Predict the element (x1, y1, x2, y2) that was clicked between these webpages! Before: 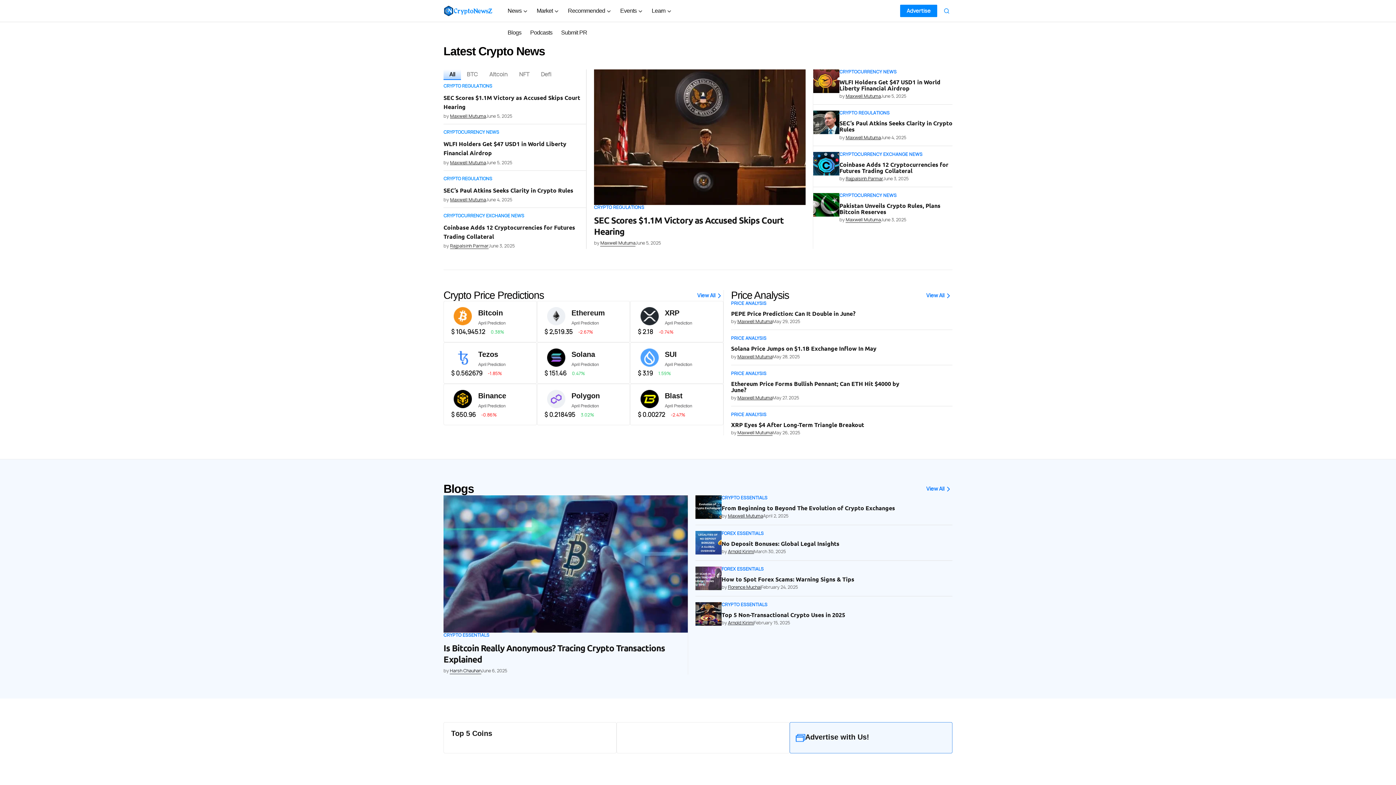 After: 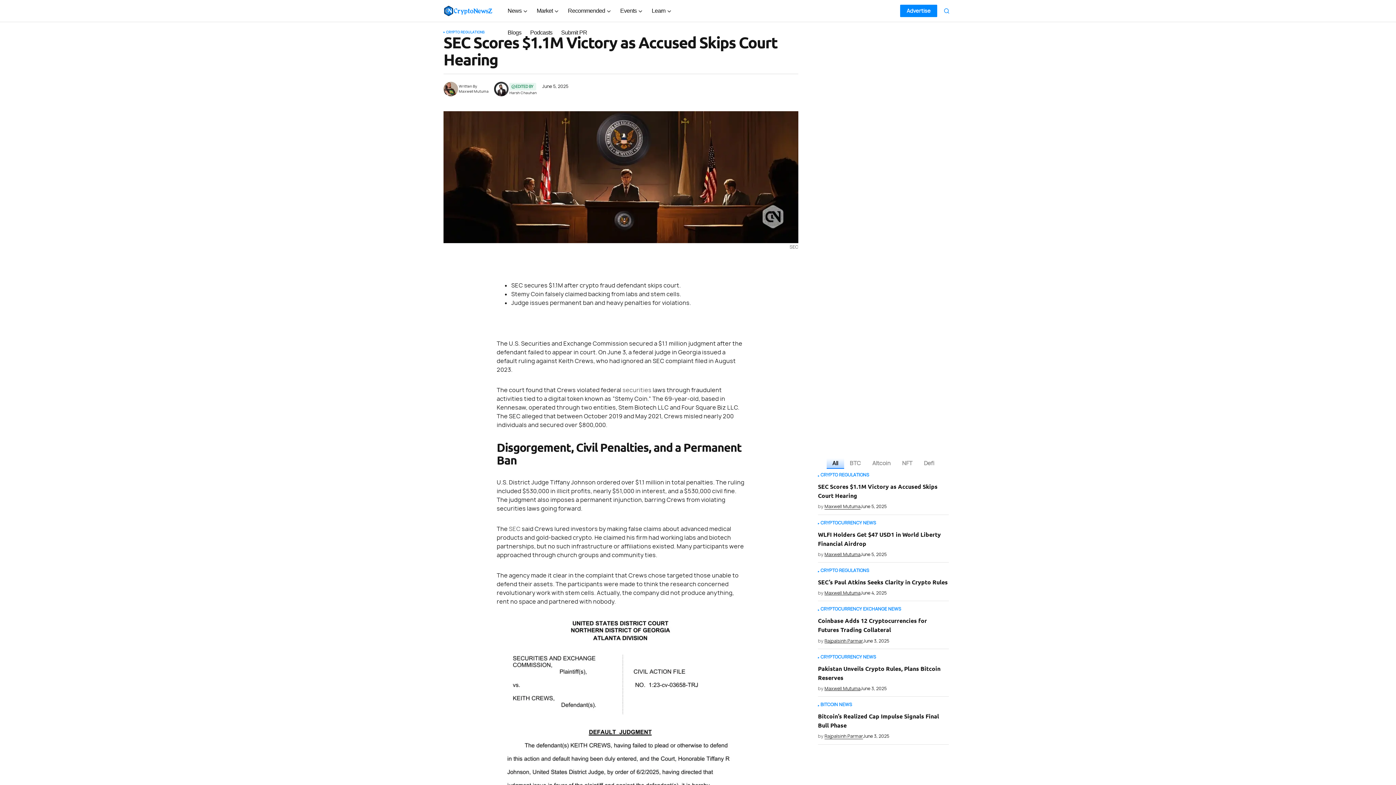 Action: label: SEC Scores $1.1M Victory as Accused Skips Court Hearing bbox: (594, 214, 805, 237)